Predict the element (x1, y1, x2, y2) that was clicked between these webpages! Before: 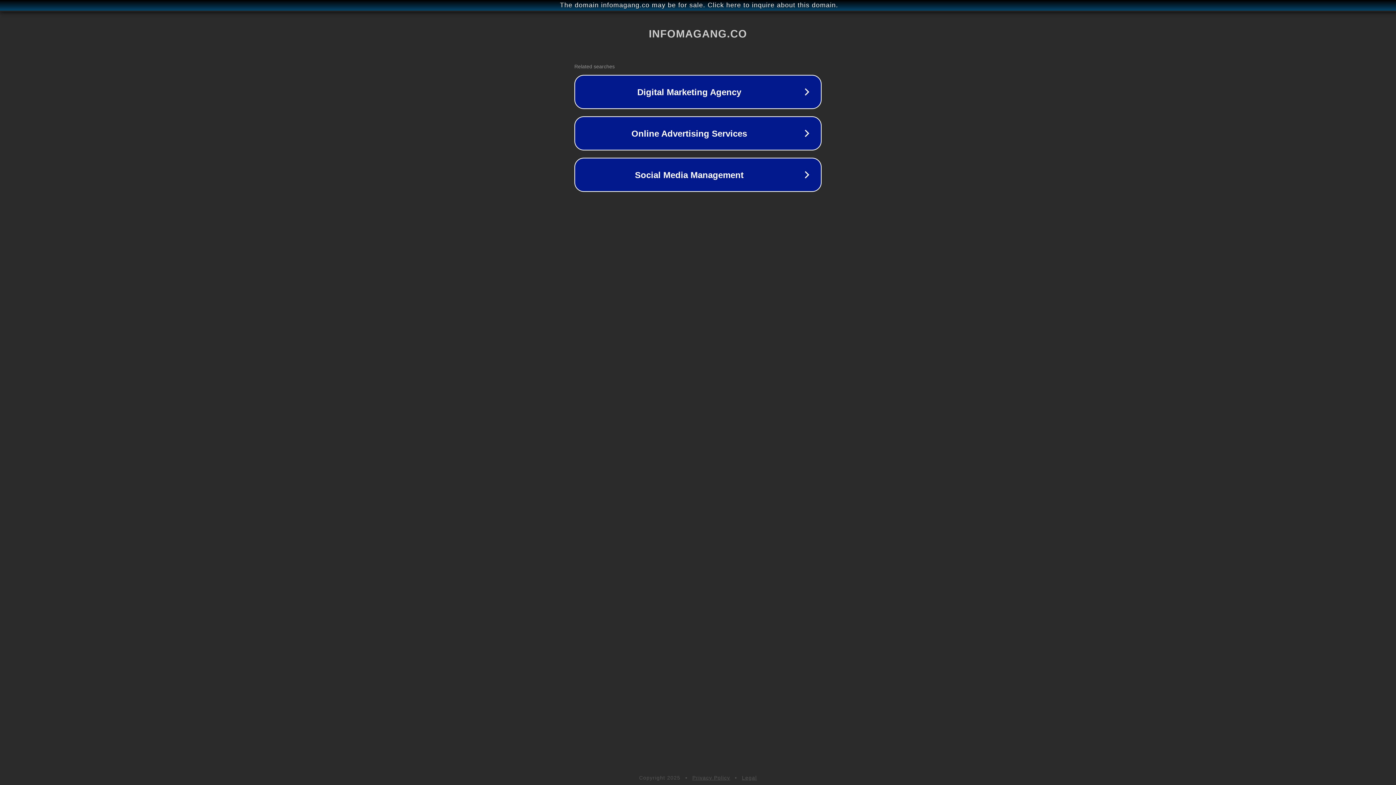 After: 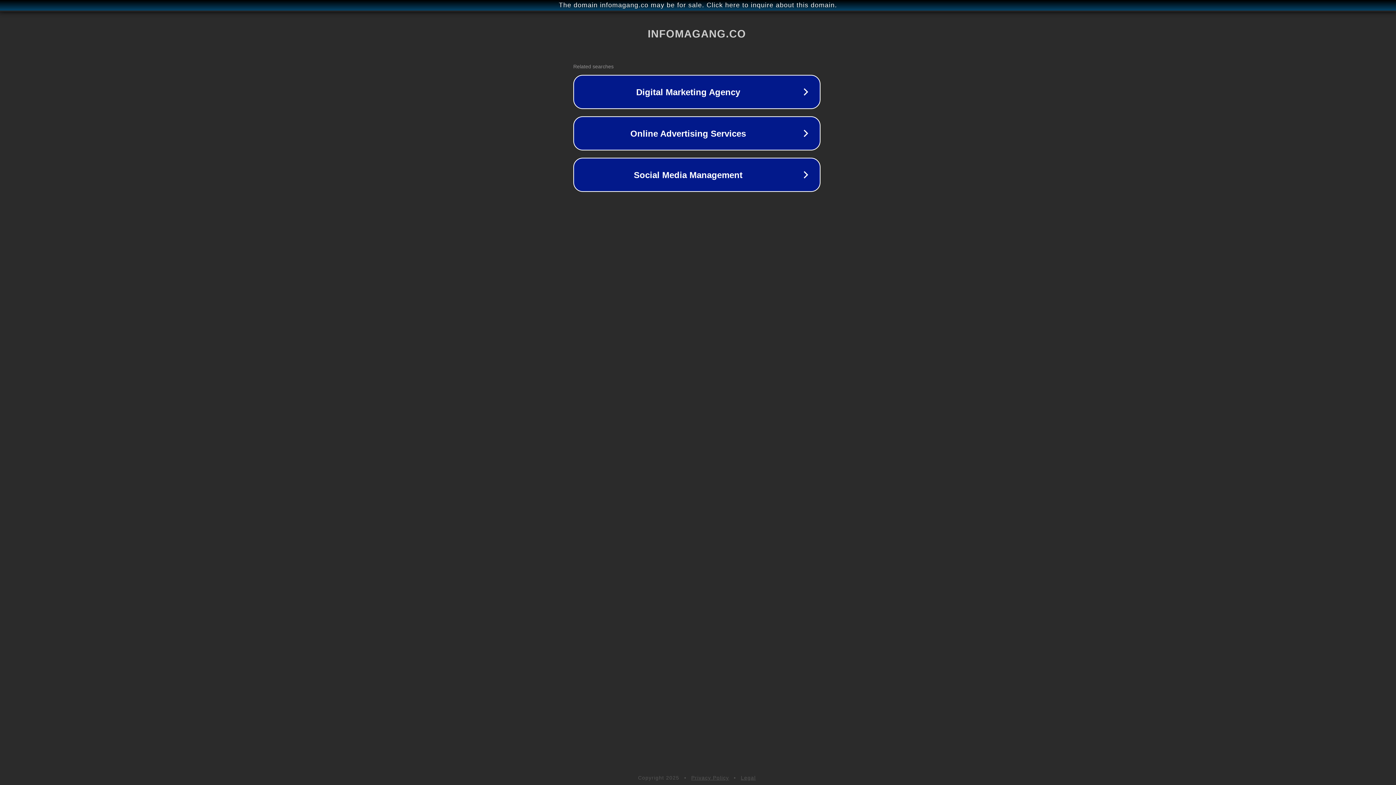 Action: bbox: (1, 1, 1397, 9) label: The domain infomagang.co may be for sale. Click here to inquire about this domain.